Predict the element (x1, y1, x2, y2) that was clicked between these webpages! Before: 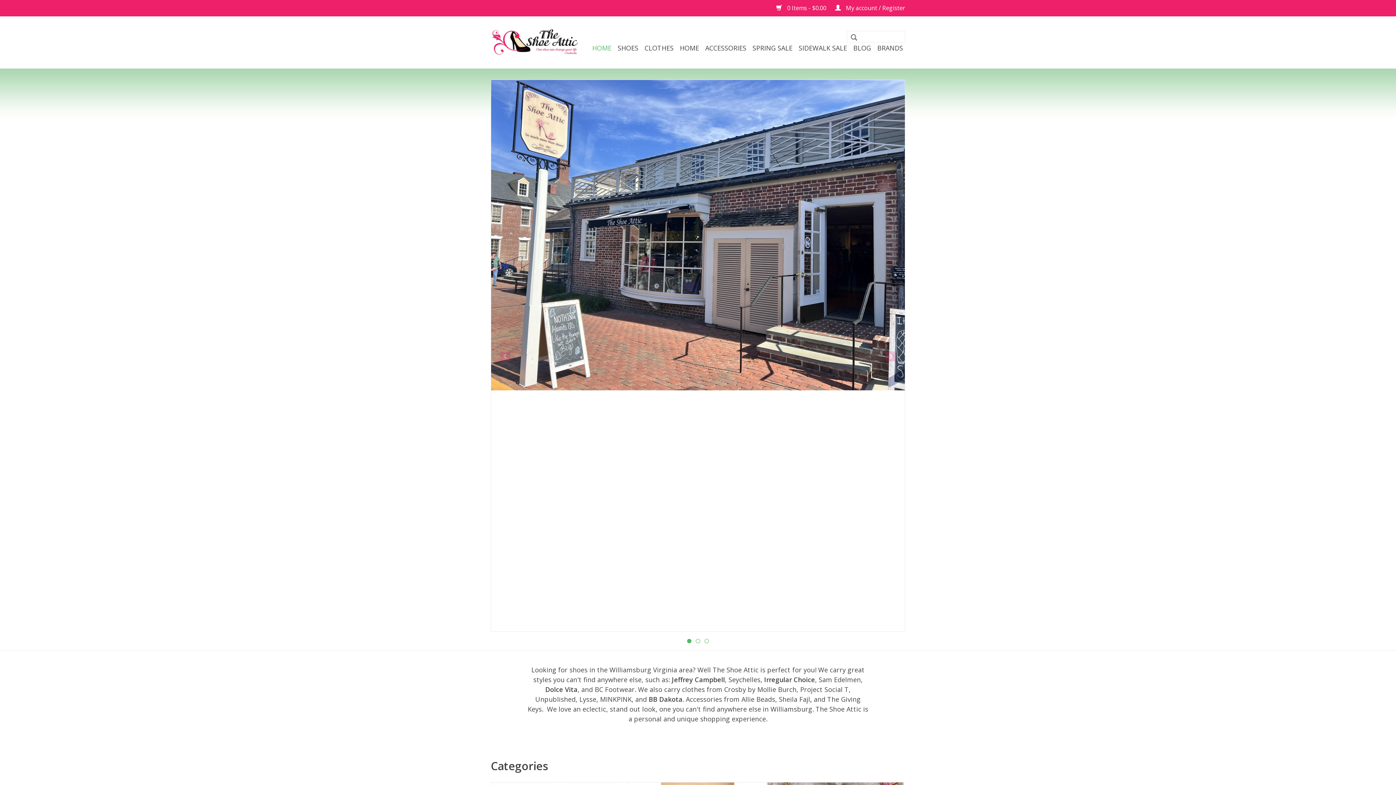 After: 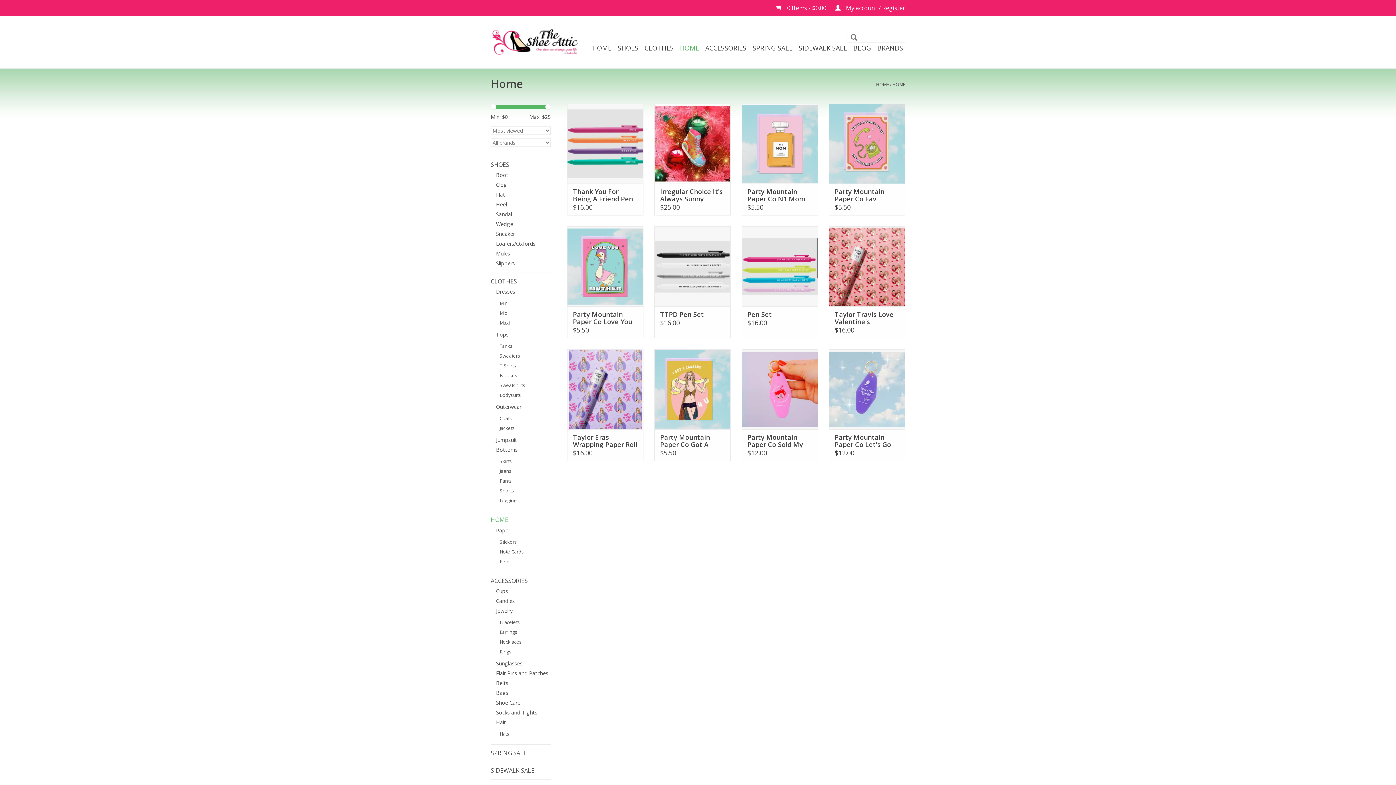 Action: bbox: (677, 42, 701, 53) label: HOME